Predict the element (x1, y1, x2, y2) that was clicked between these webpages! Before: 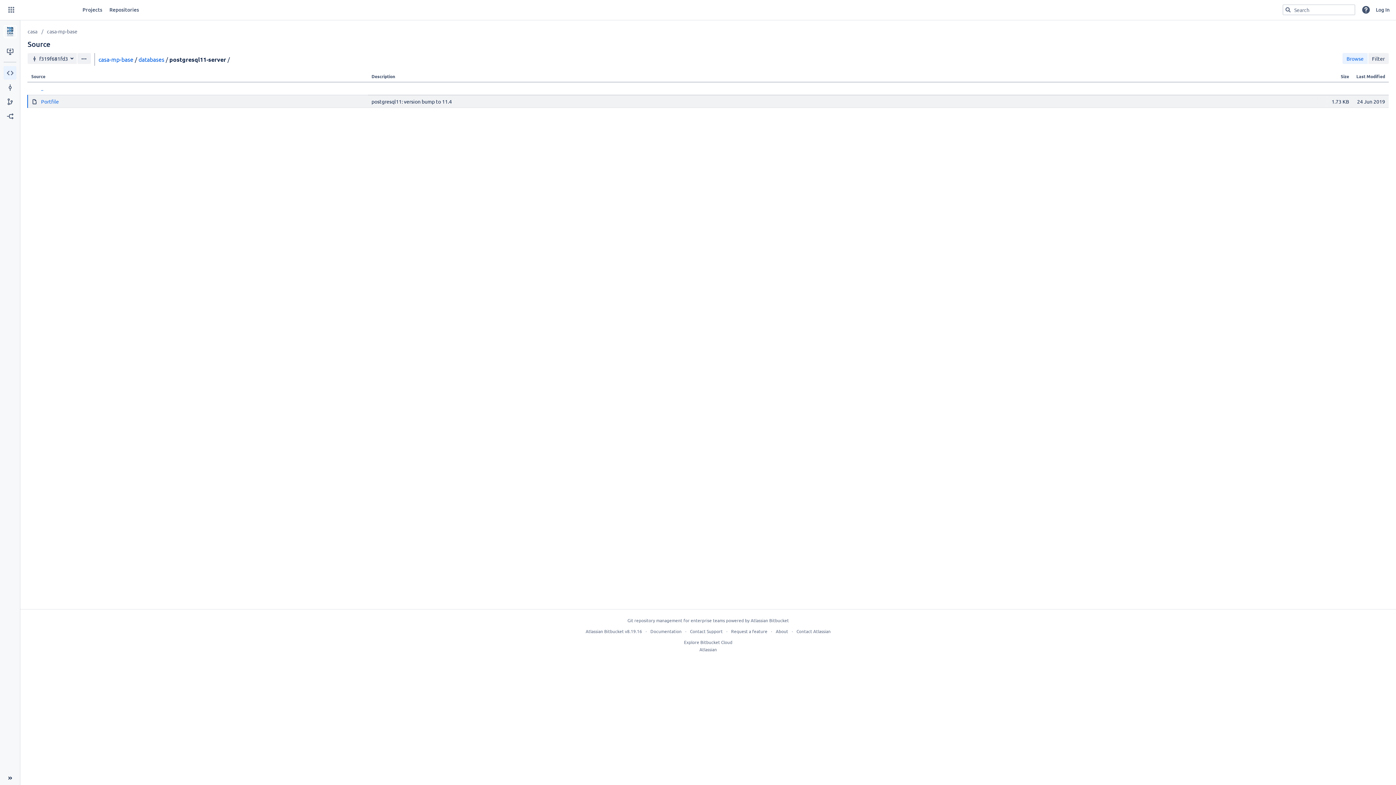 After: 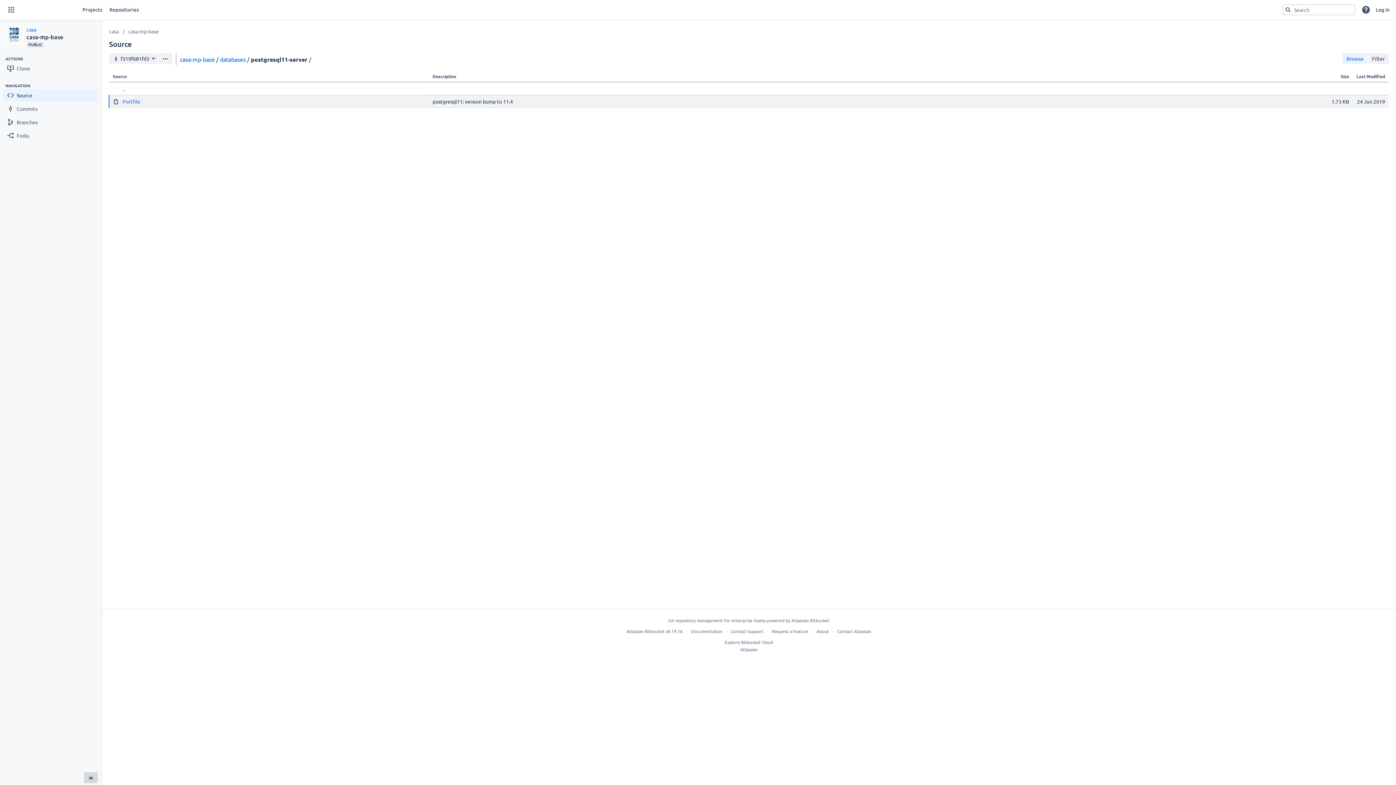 Action: bbox: (3, 772, 16, 783) label: Collapse sidebar ( [ )